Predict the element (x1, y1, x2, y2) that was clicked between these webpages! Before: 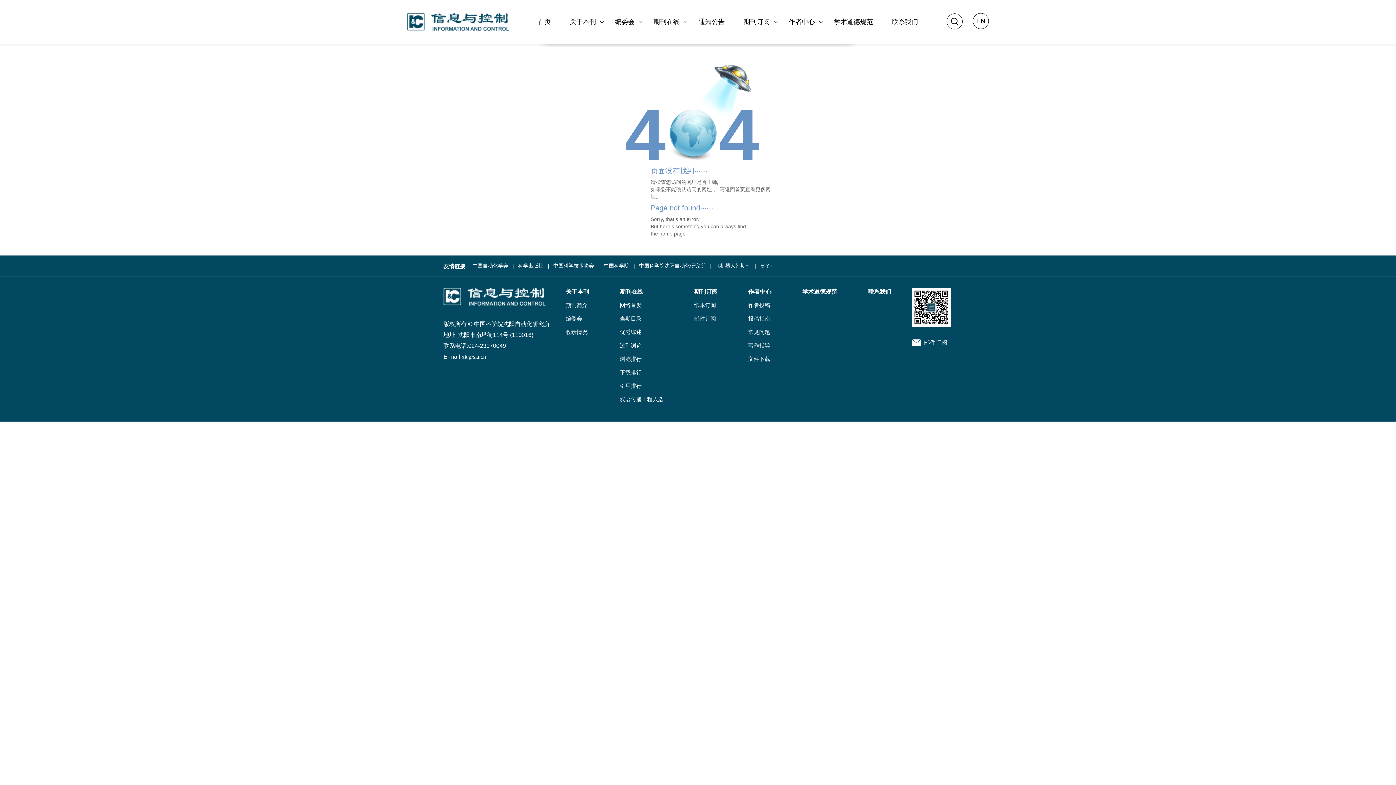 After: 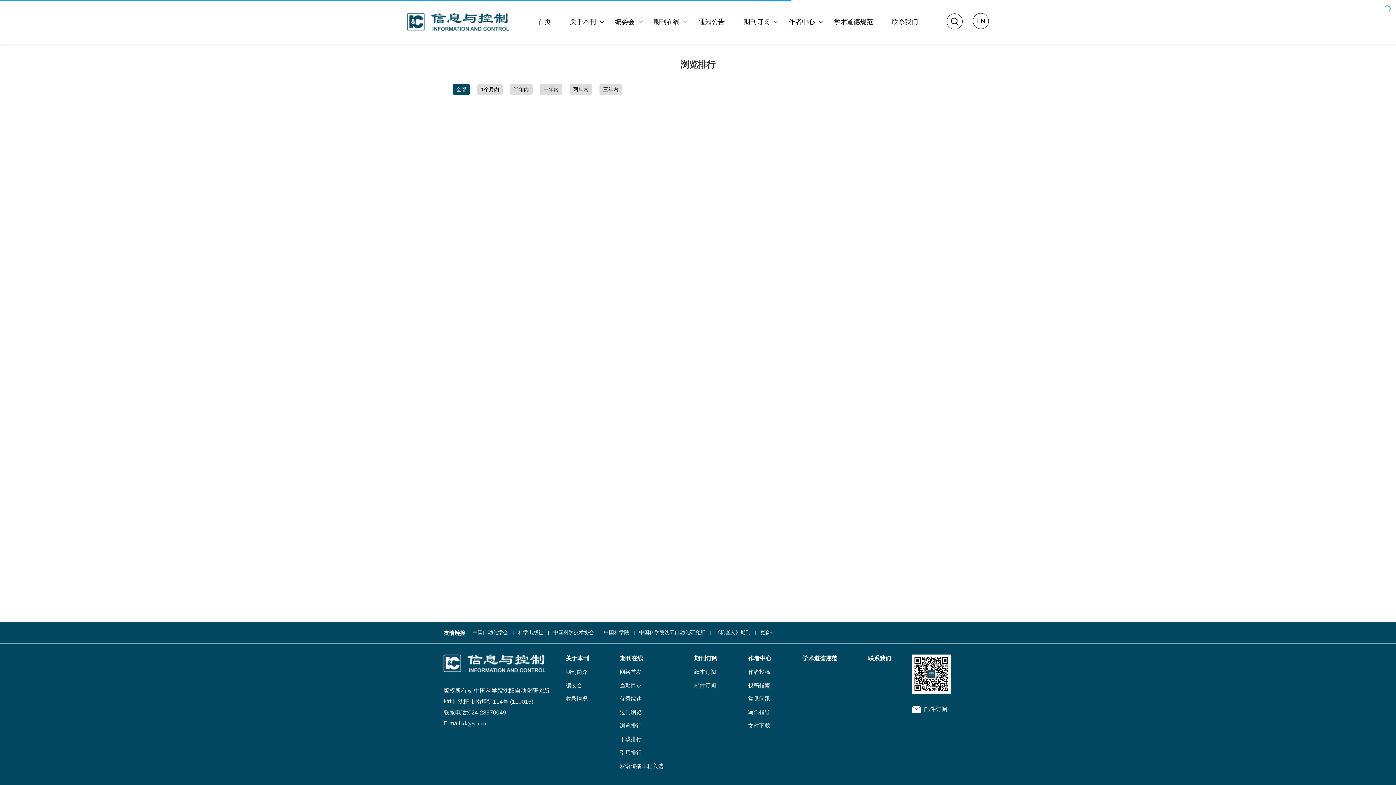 Action: label: 浏览排行 bbox: (619, 356, 641, 362)